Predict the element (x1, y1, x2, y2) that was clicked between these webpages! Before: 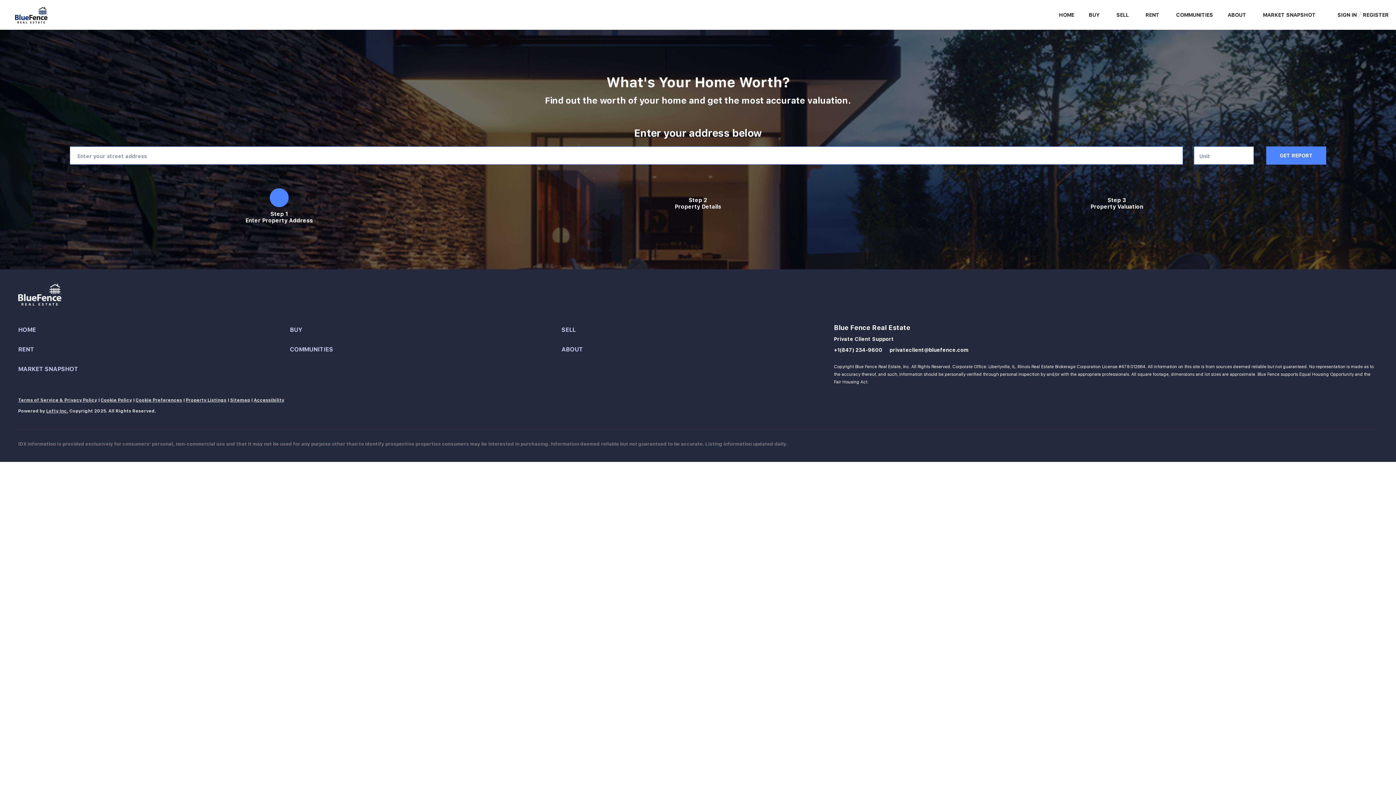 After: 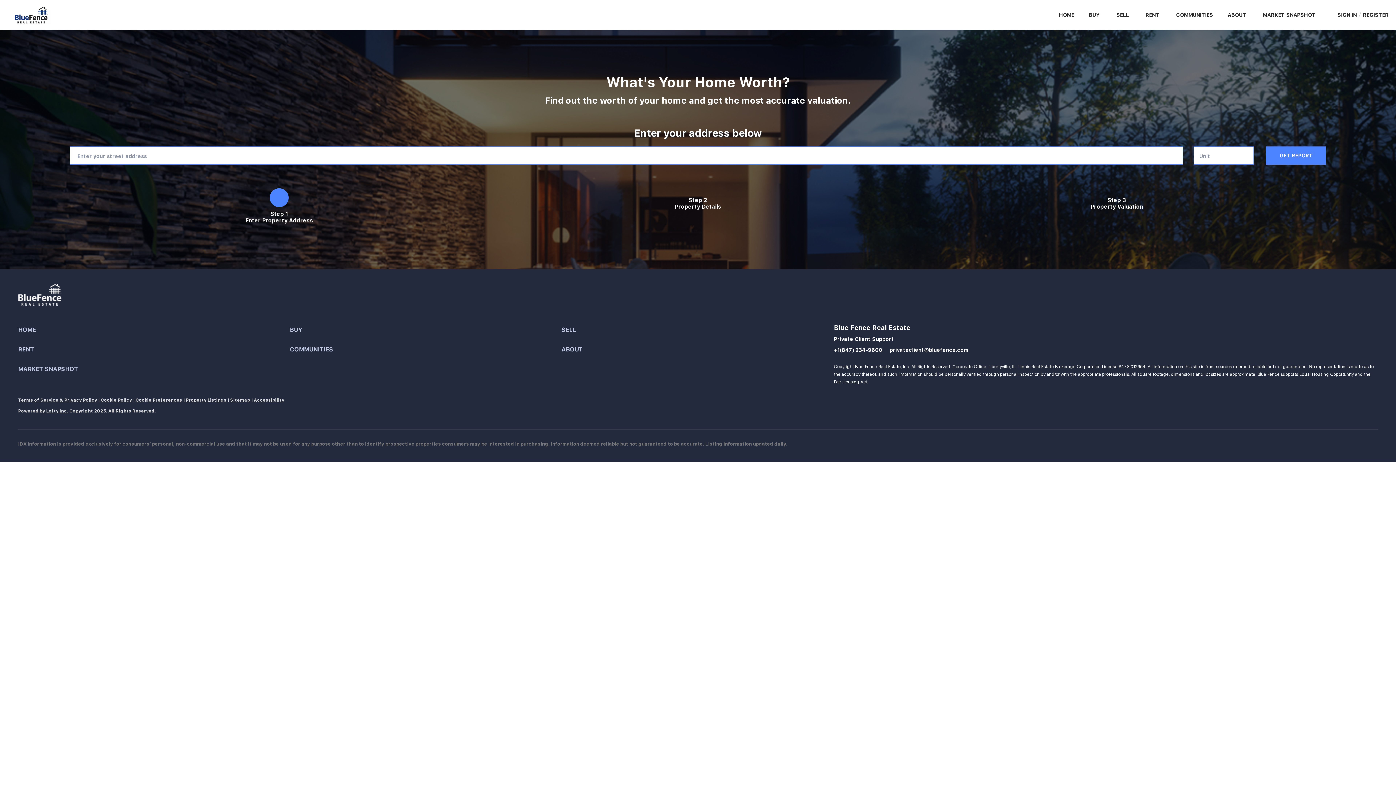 Action: bbox: (889, 347, 969, 353) label: privateclient@bluefence.com